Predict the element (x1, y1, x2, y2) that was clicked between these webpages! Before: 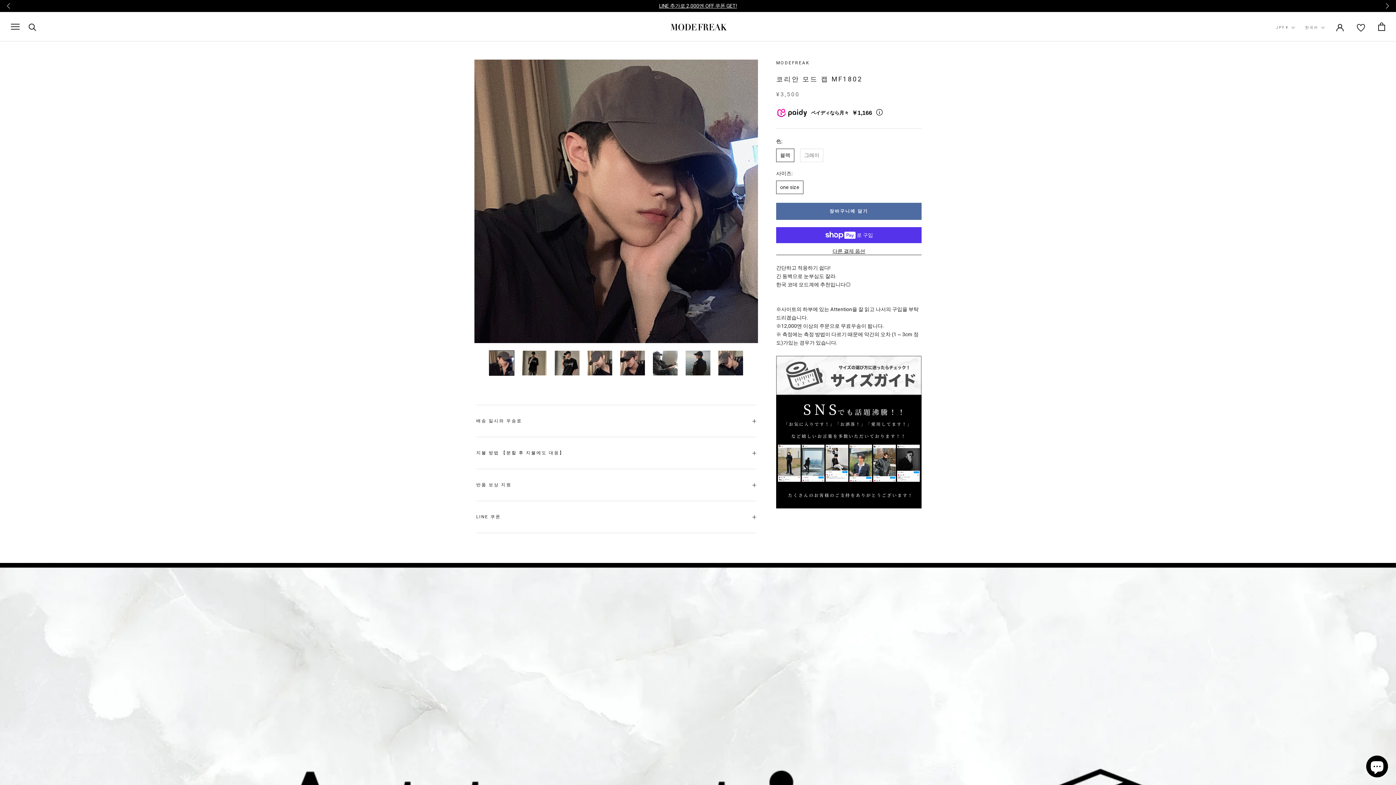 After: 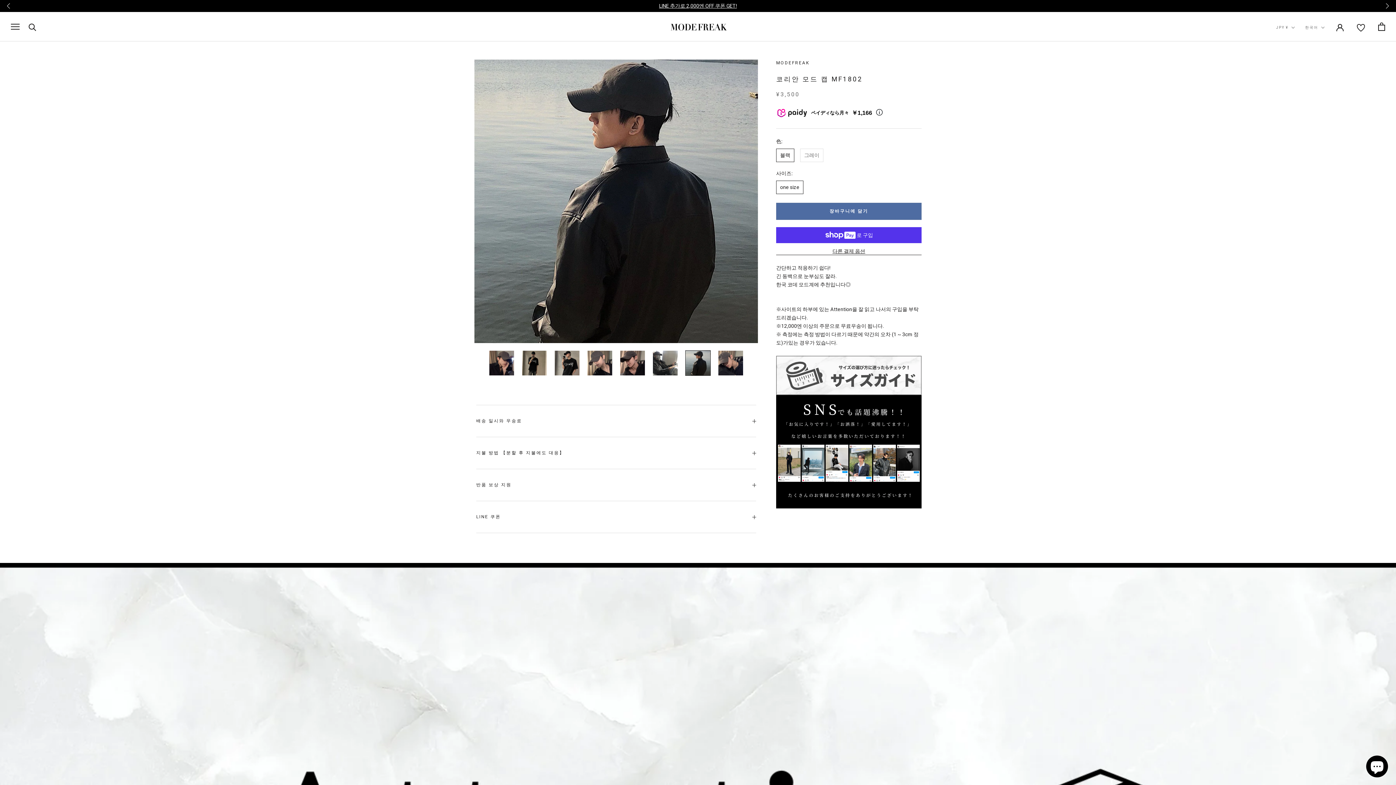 Action: bbox: (685, 350, 710, 376)